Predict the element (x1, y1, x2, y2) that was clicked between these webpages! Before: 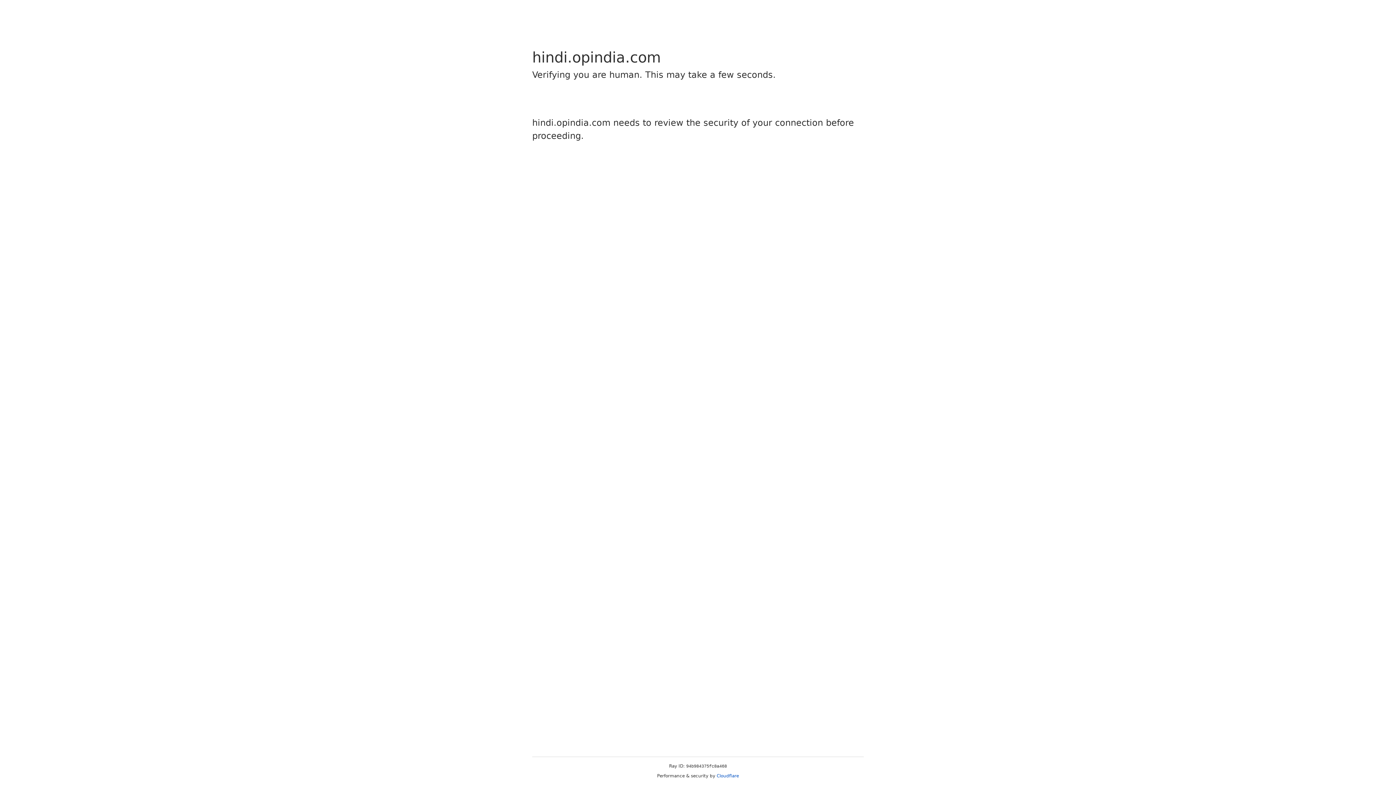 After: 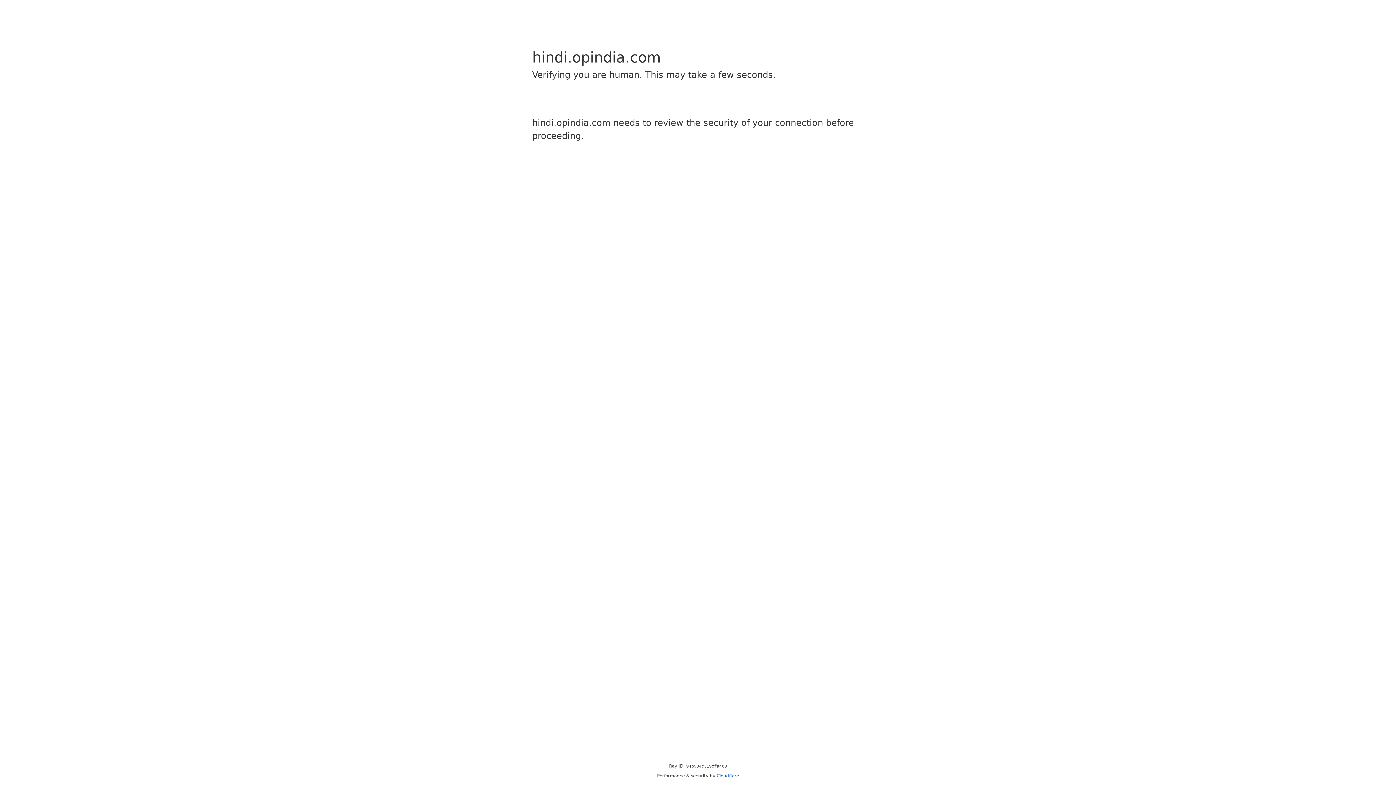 Action: label: Cloudflare bbox: (716, 773, 739, 778)